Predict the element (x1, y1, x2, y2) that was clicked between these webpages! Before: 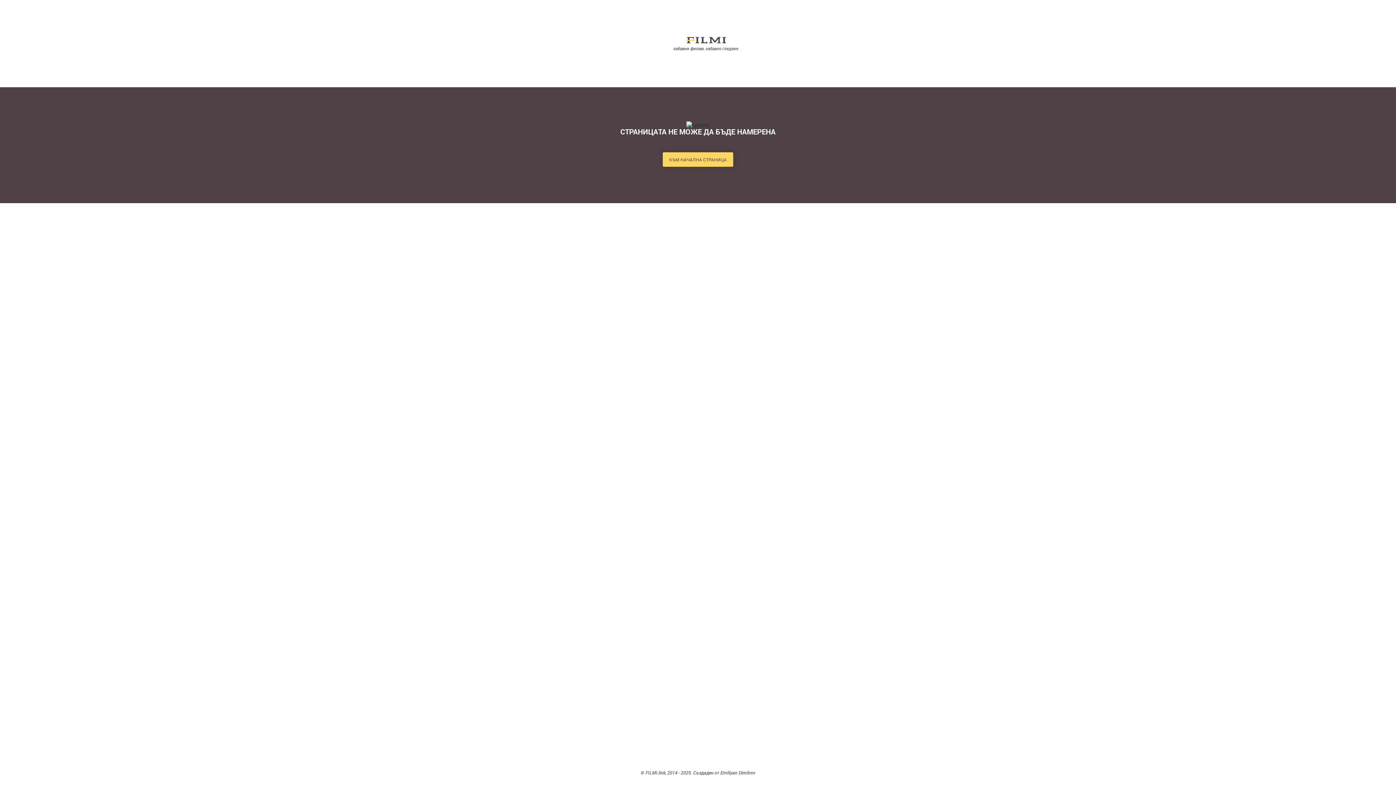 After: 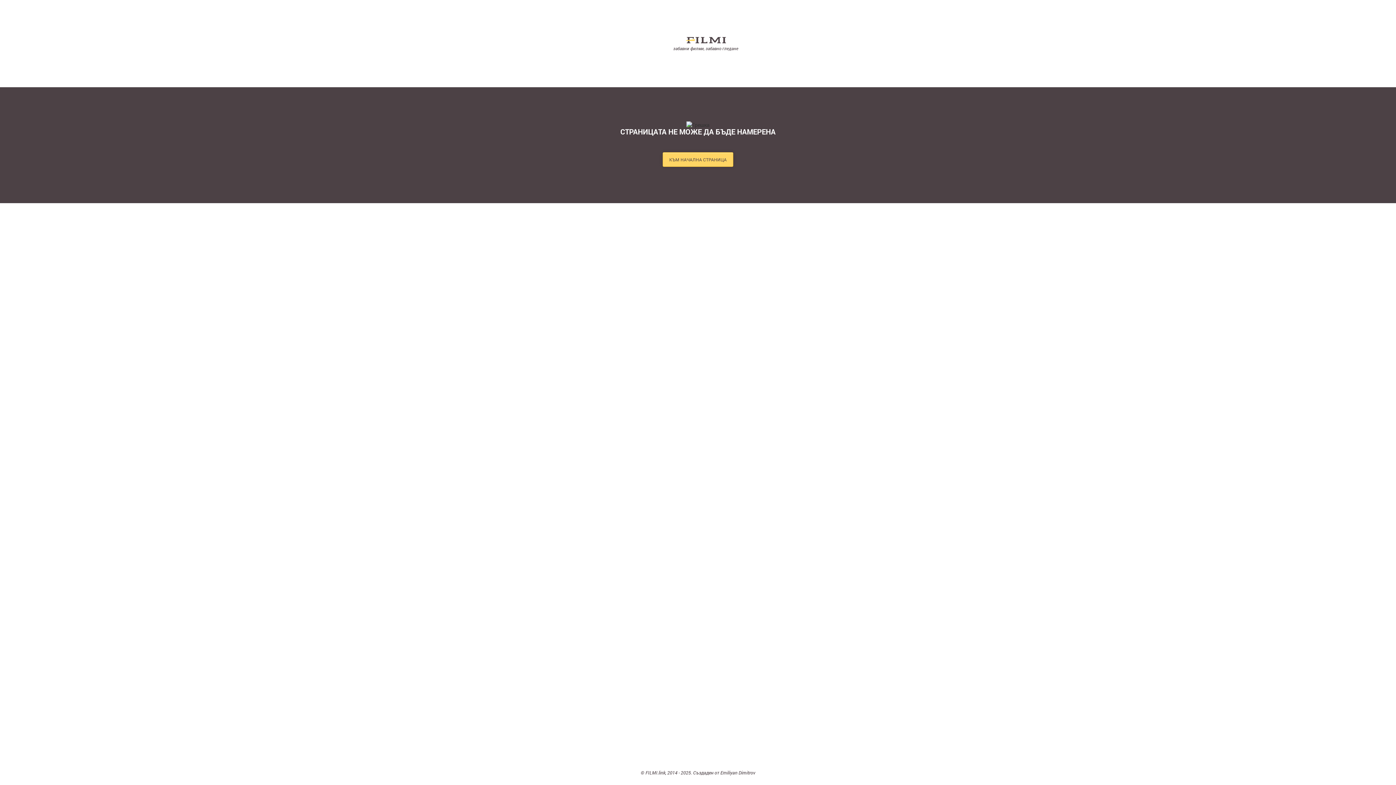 Action: bbox: (662, 152, 733, 167) label: КЪМ НАЧАЛНА СТРАНИЦА